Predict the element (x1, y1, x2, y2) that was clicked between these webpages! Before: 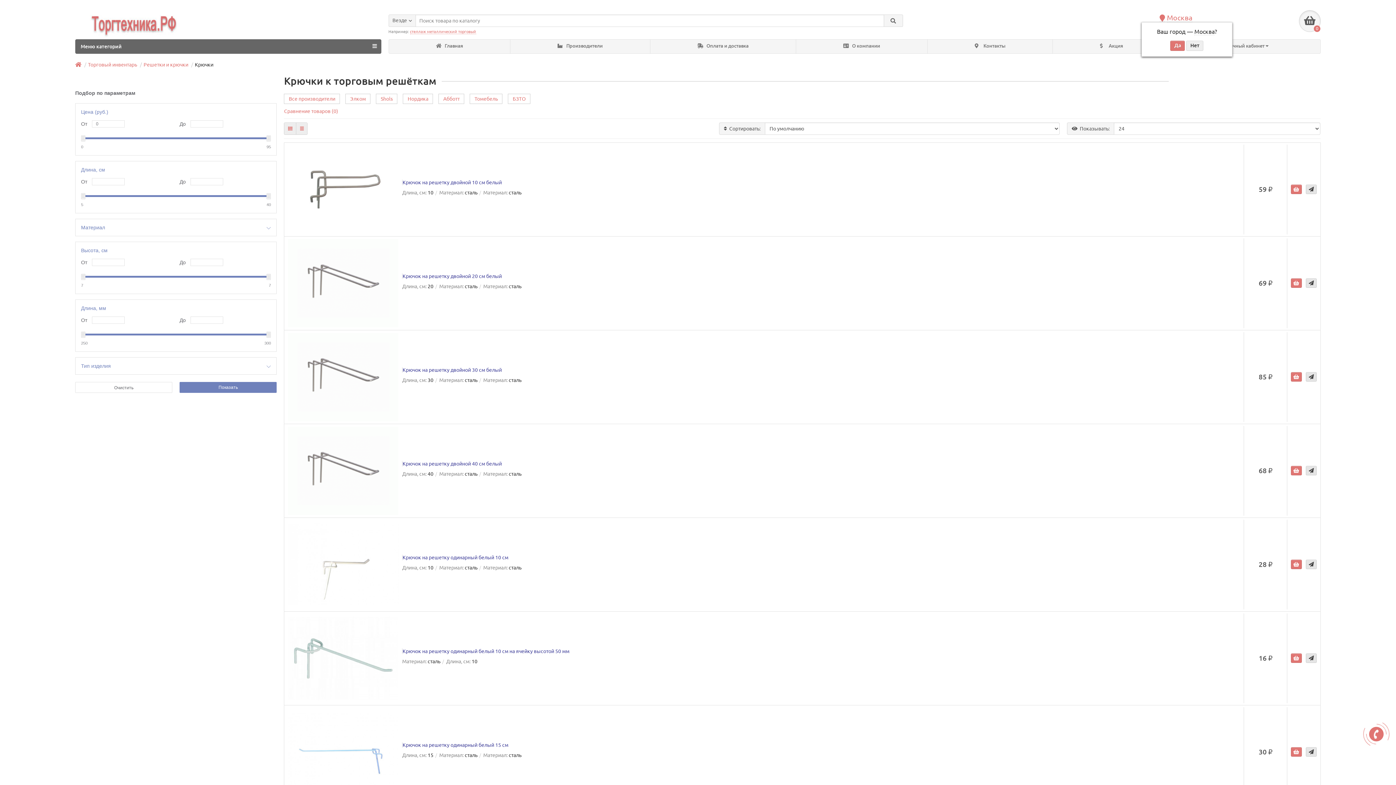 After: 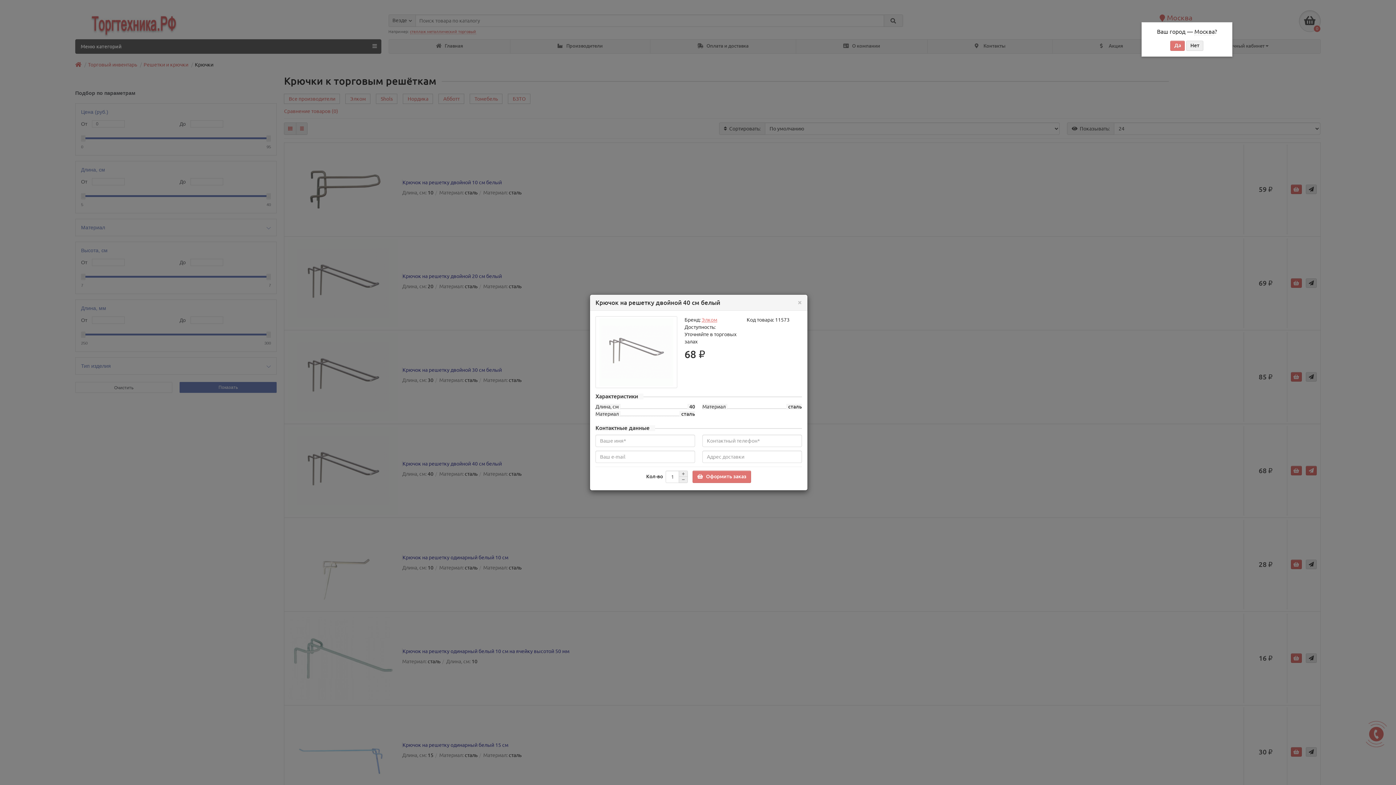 Action: bbox: (1306, 466, 1317, 475)